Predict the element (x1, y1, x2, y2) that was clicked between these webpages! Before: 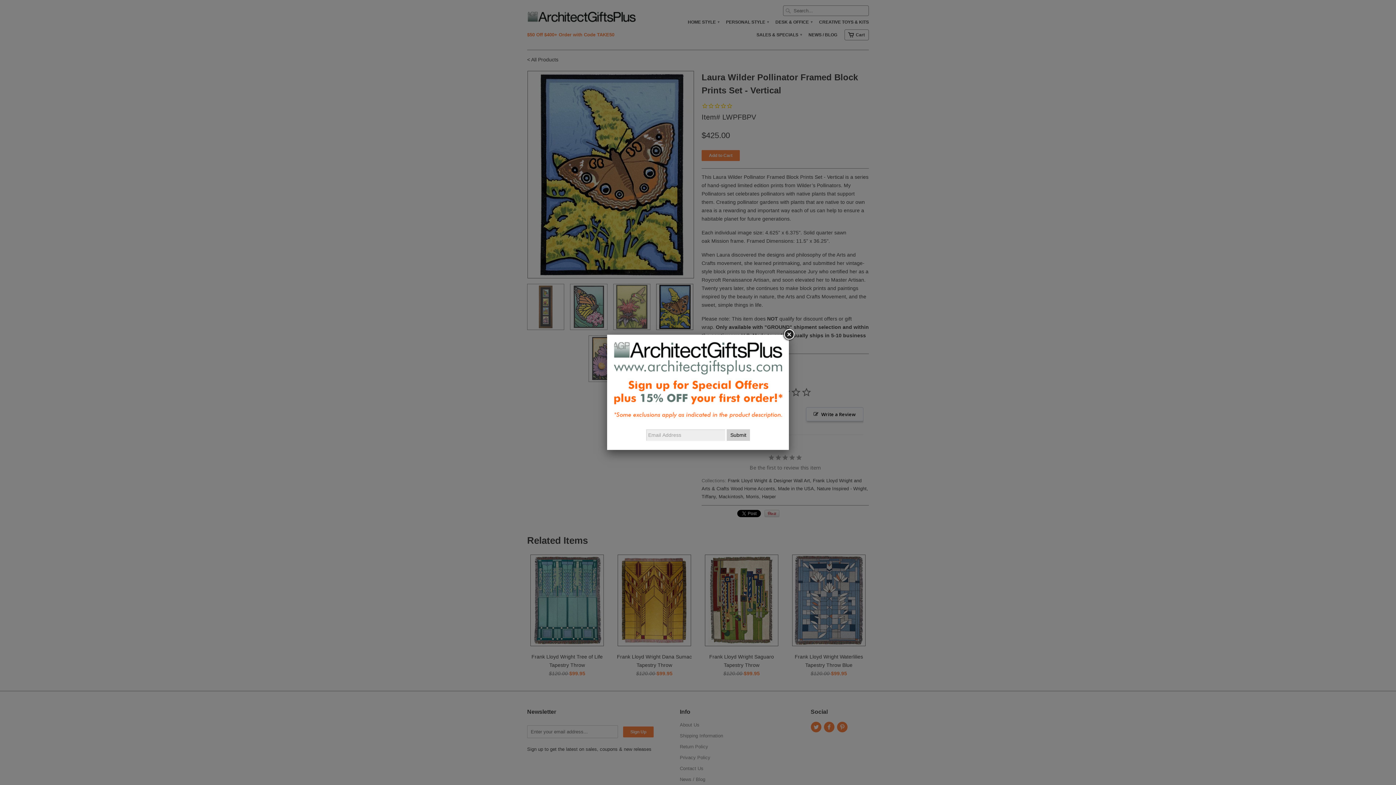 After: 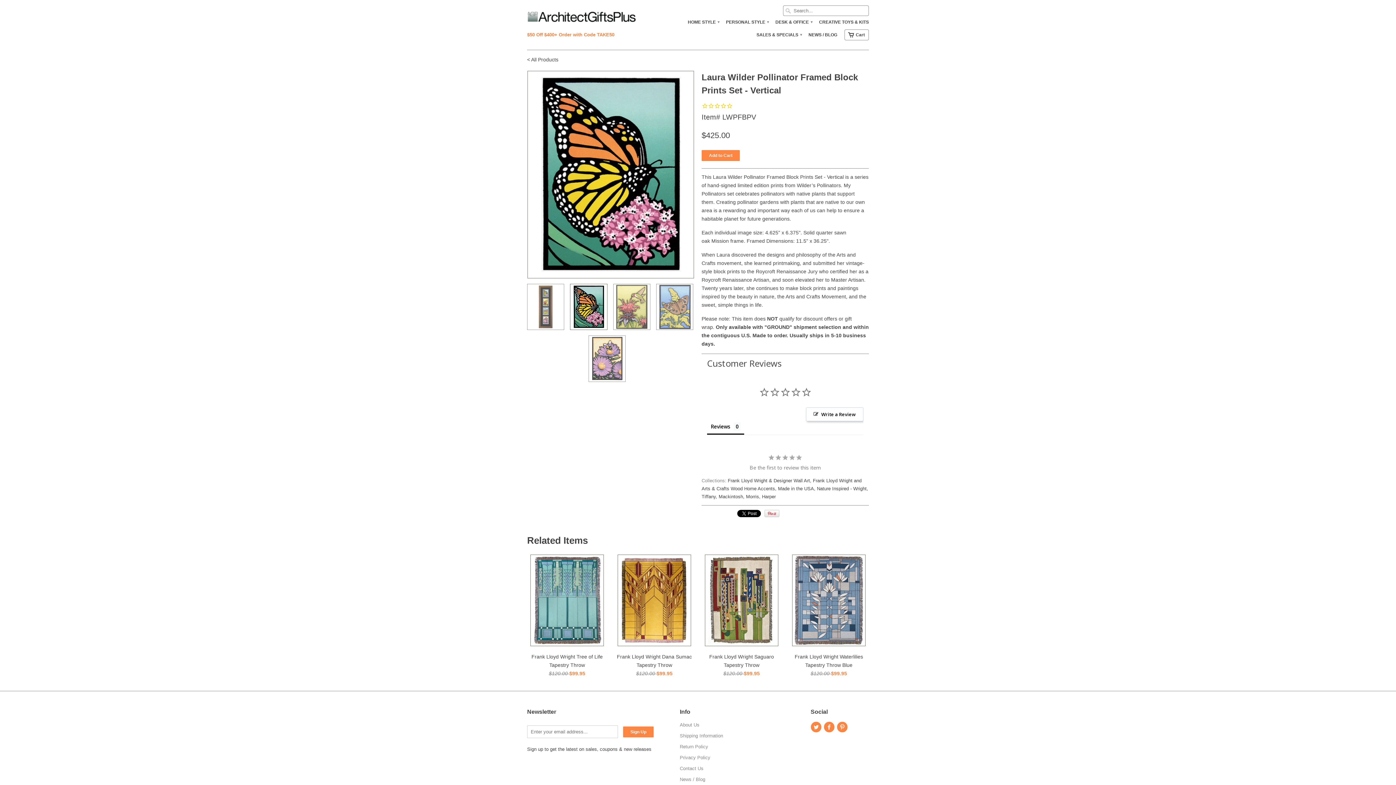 Action: bbox: (782, 328, 795, 341)